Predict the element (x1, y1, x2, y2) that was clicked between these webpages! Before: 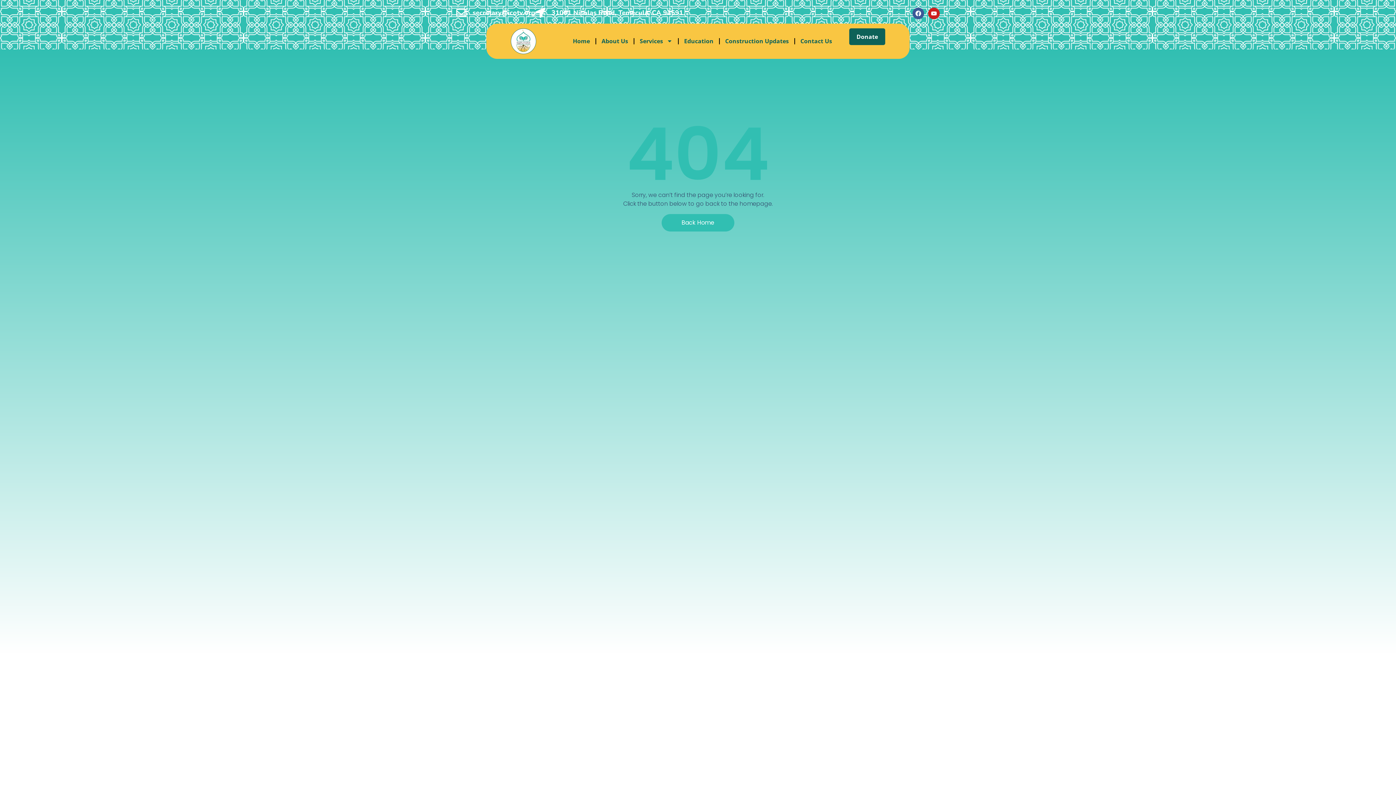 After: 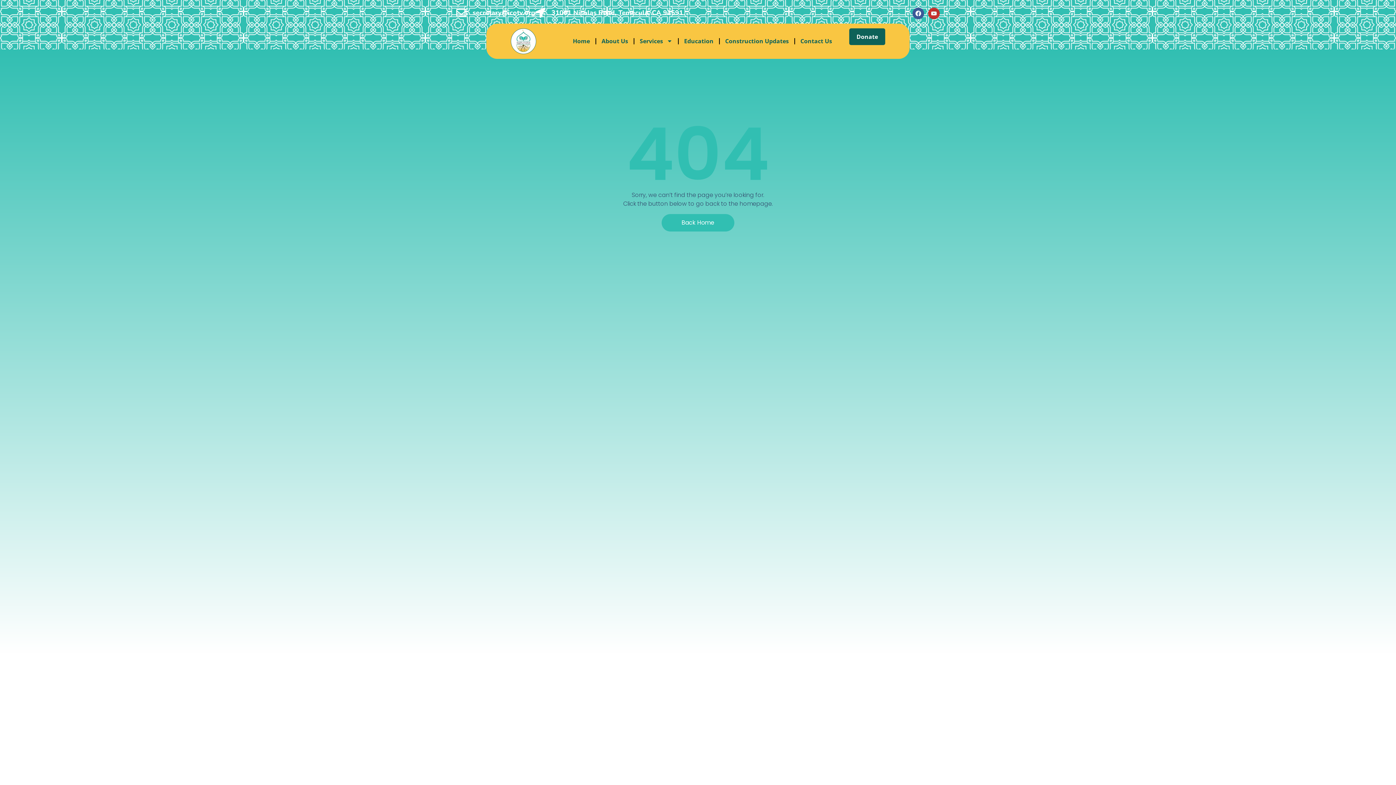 Action: bbox: (928, 7, 940, 19) label: Youtube